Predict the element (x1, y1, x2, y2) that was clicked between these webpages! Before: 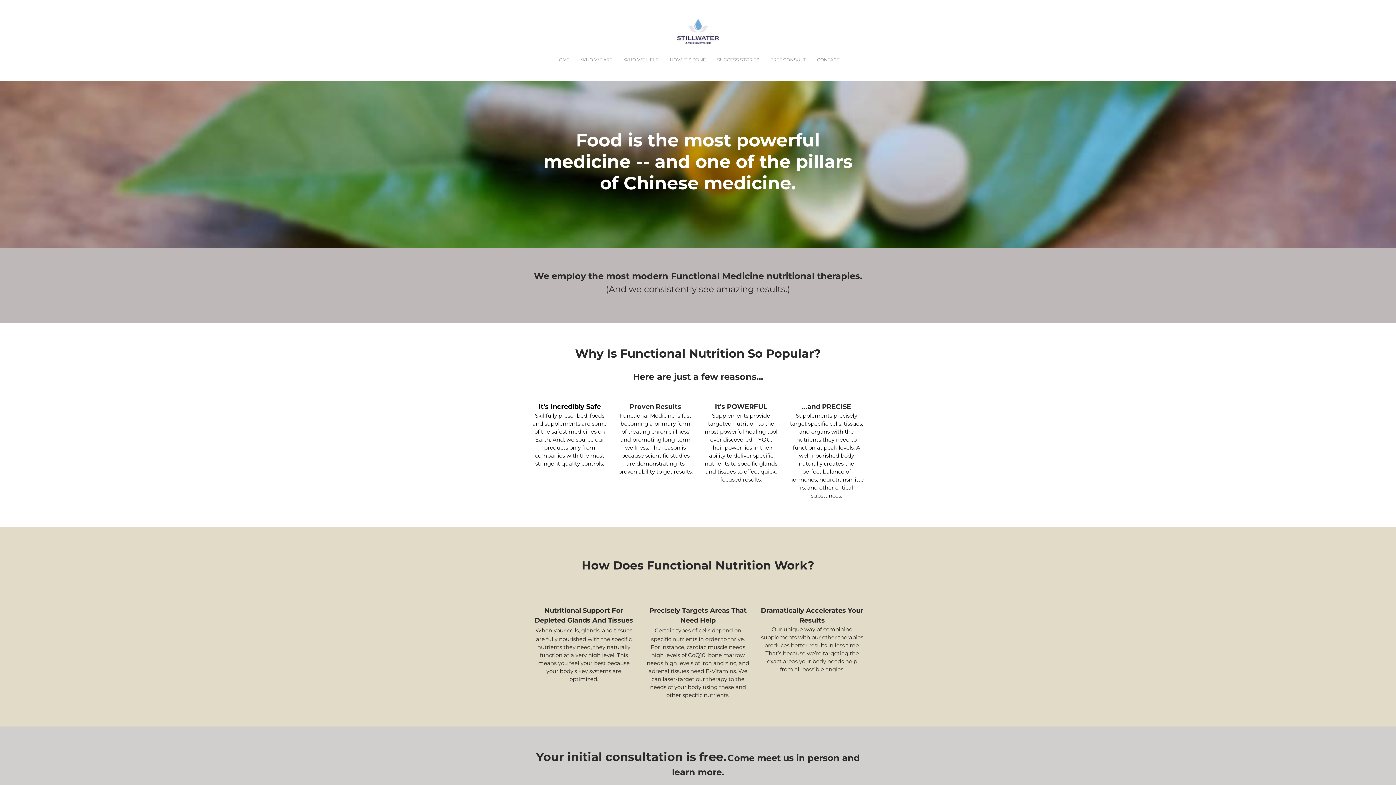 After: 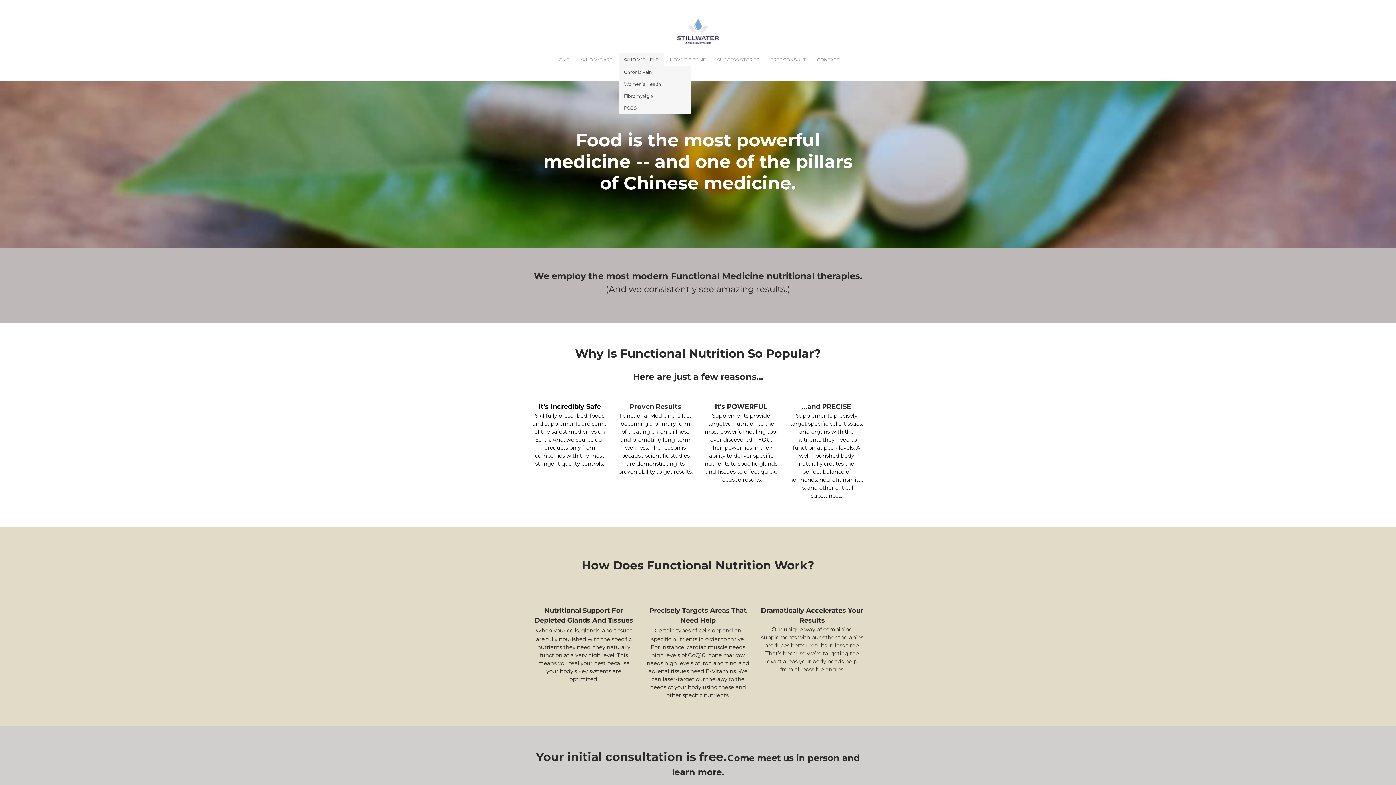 Action: label: WHO WE HELP bbox: (618, 53, 663, 66)